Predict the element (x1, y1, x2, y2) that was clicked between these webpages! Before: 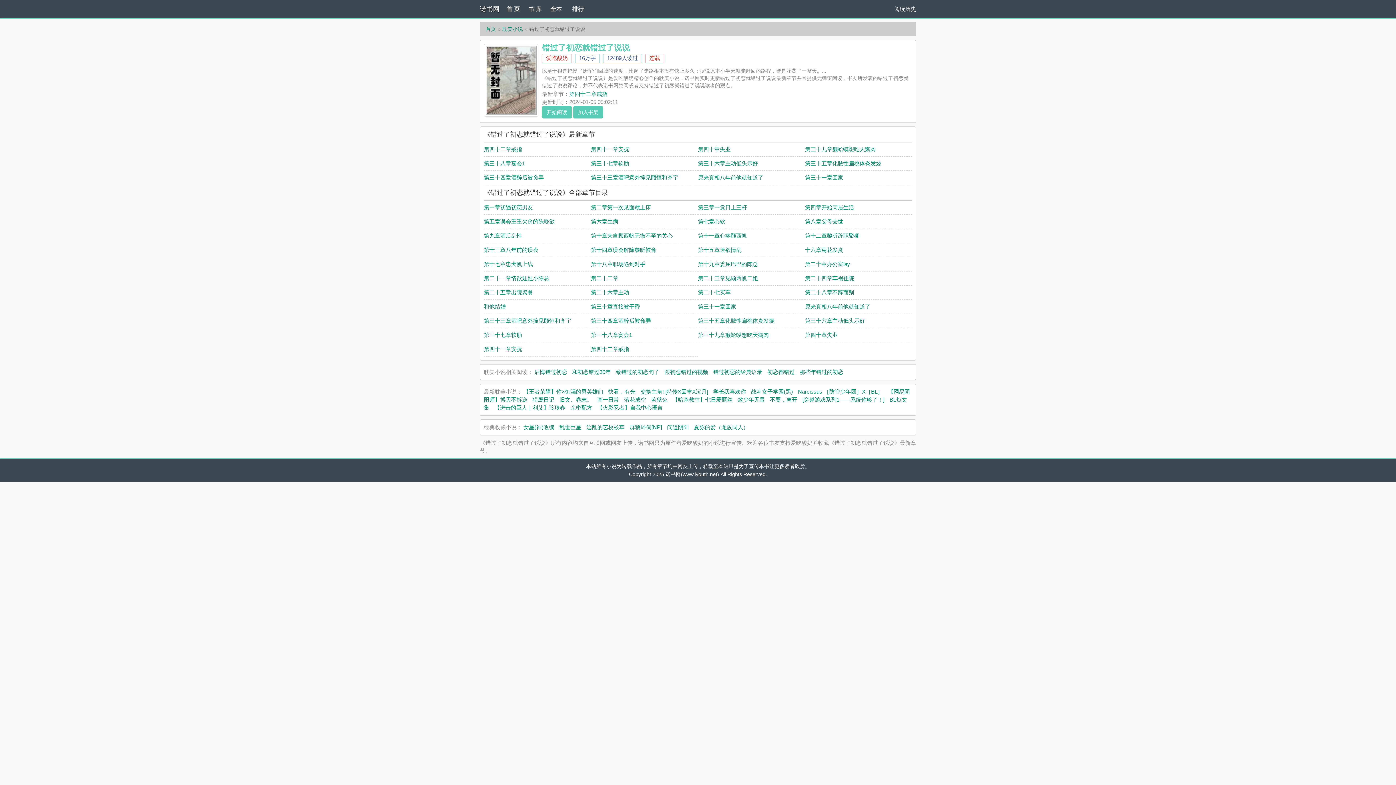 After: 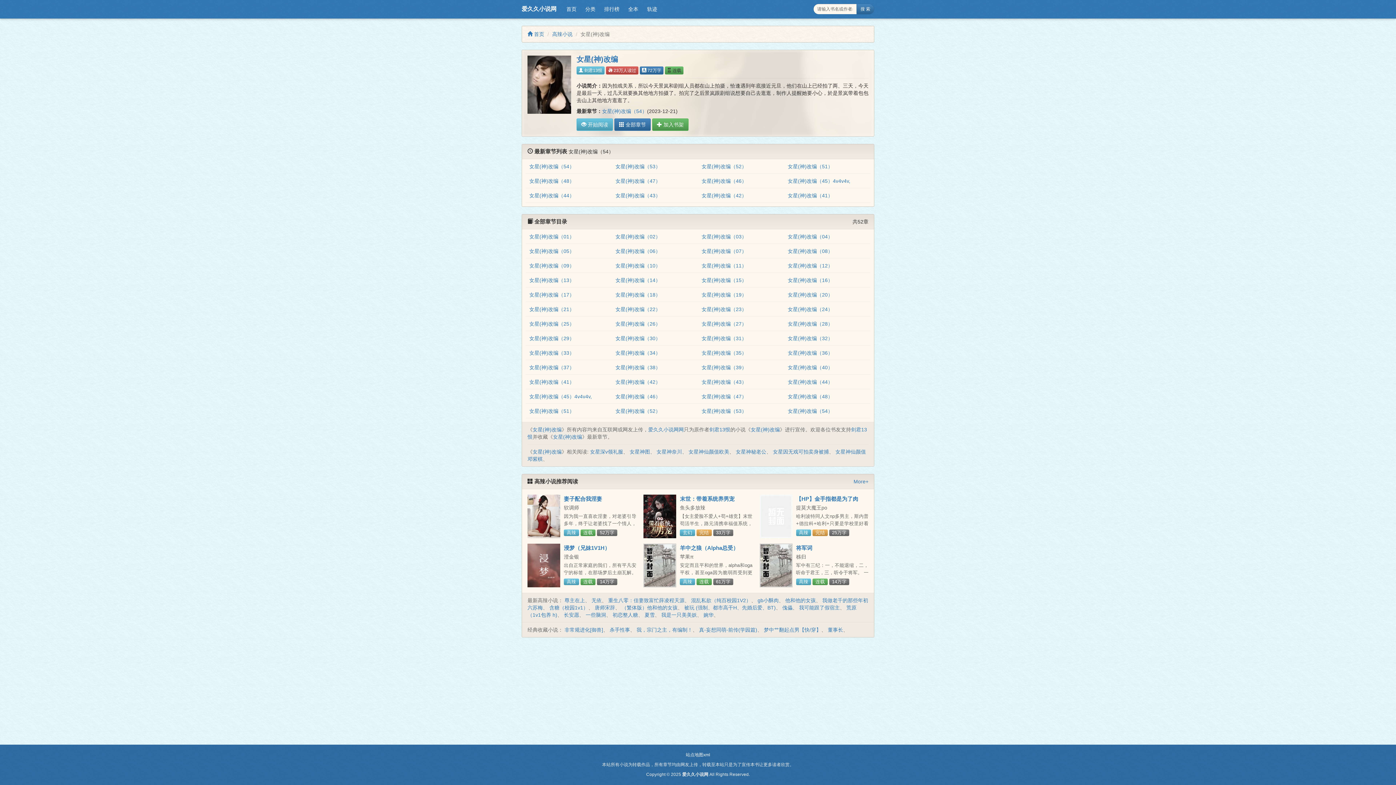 Action: bbox: (523, 424, 554, 430) label: 女星(神)改编